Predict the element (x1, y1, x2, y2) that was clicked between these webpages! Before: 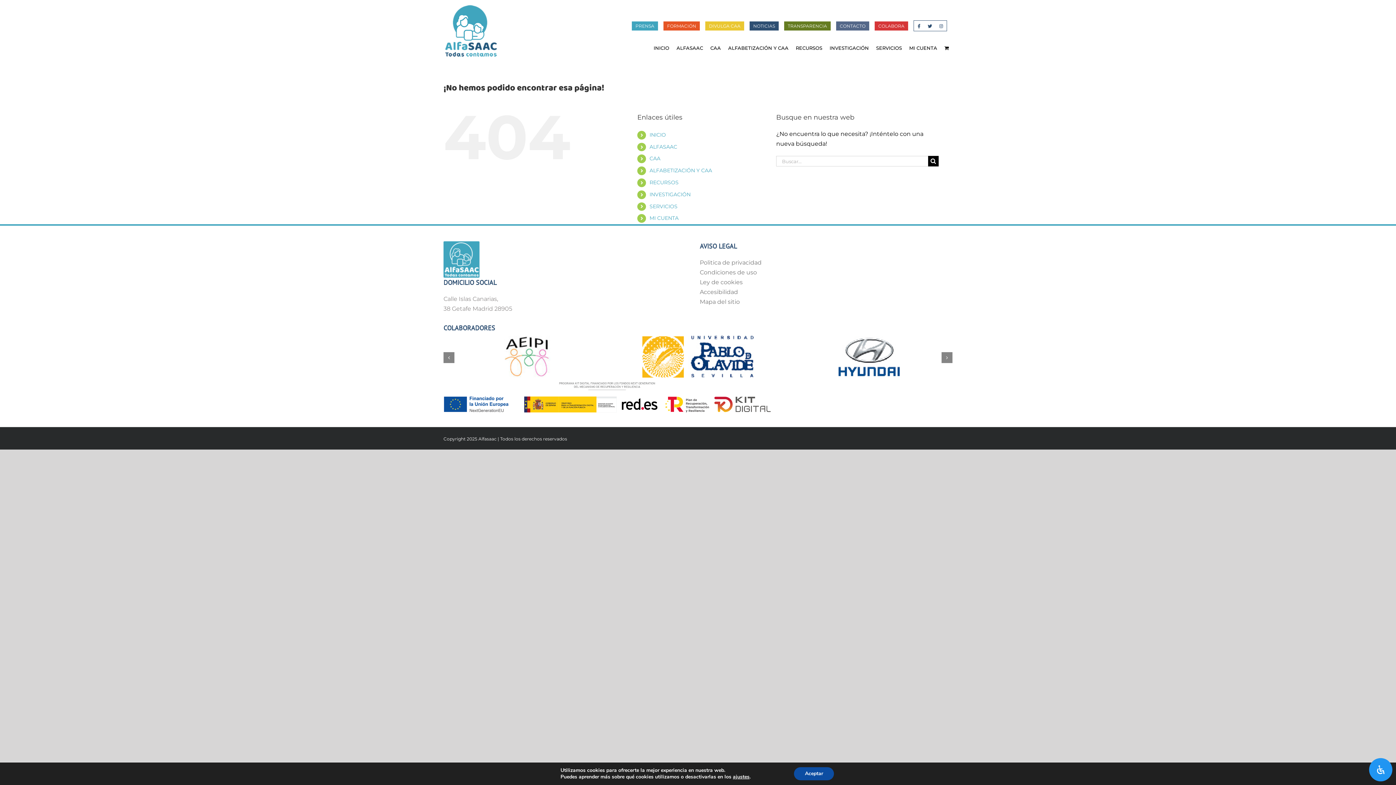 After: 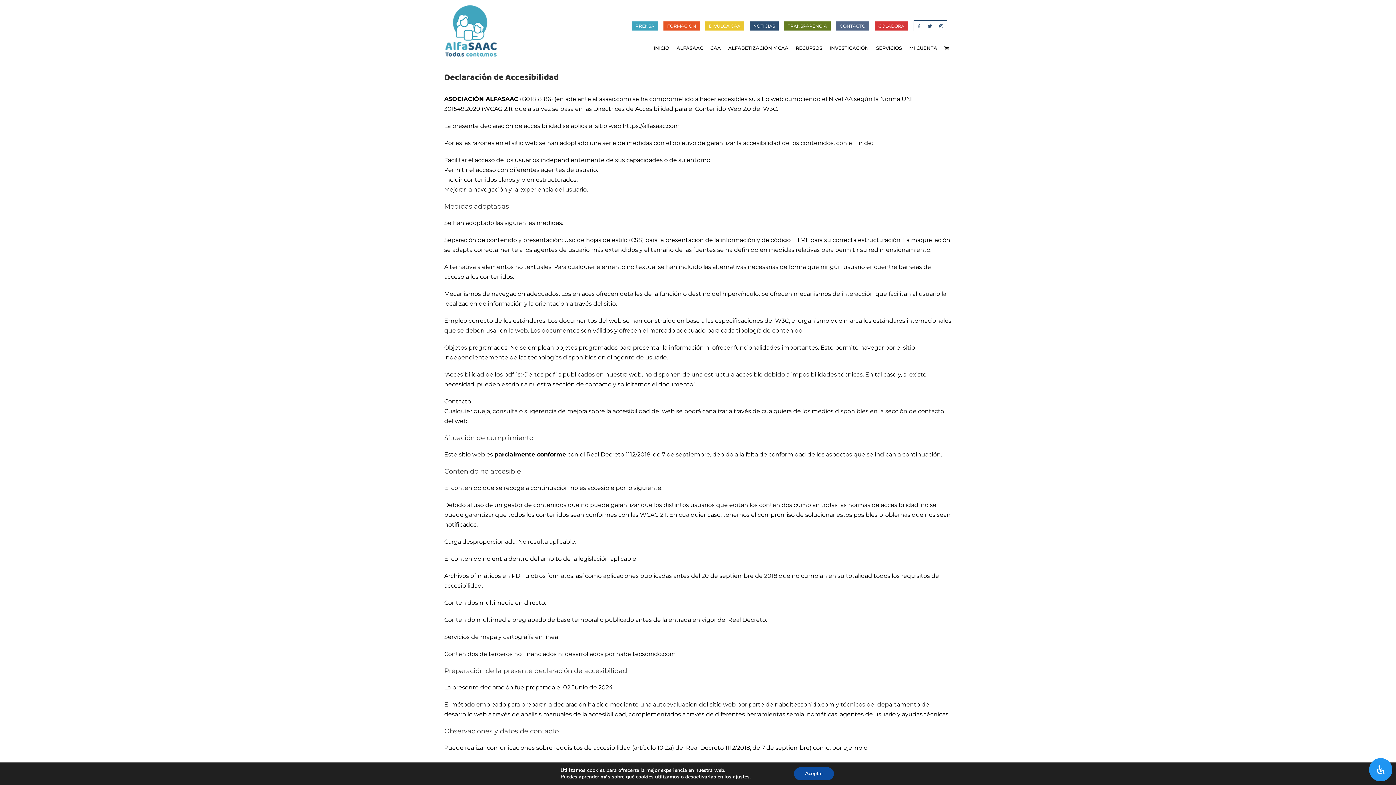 Action: label: Accesibilidad bbox: (700, 287, 952, 297)